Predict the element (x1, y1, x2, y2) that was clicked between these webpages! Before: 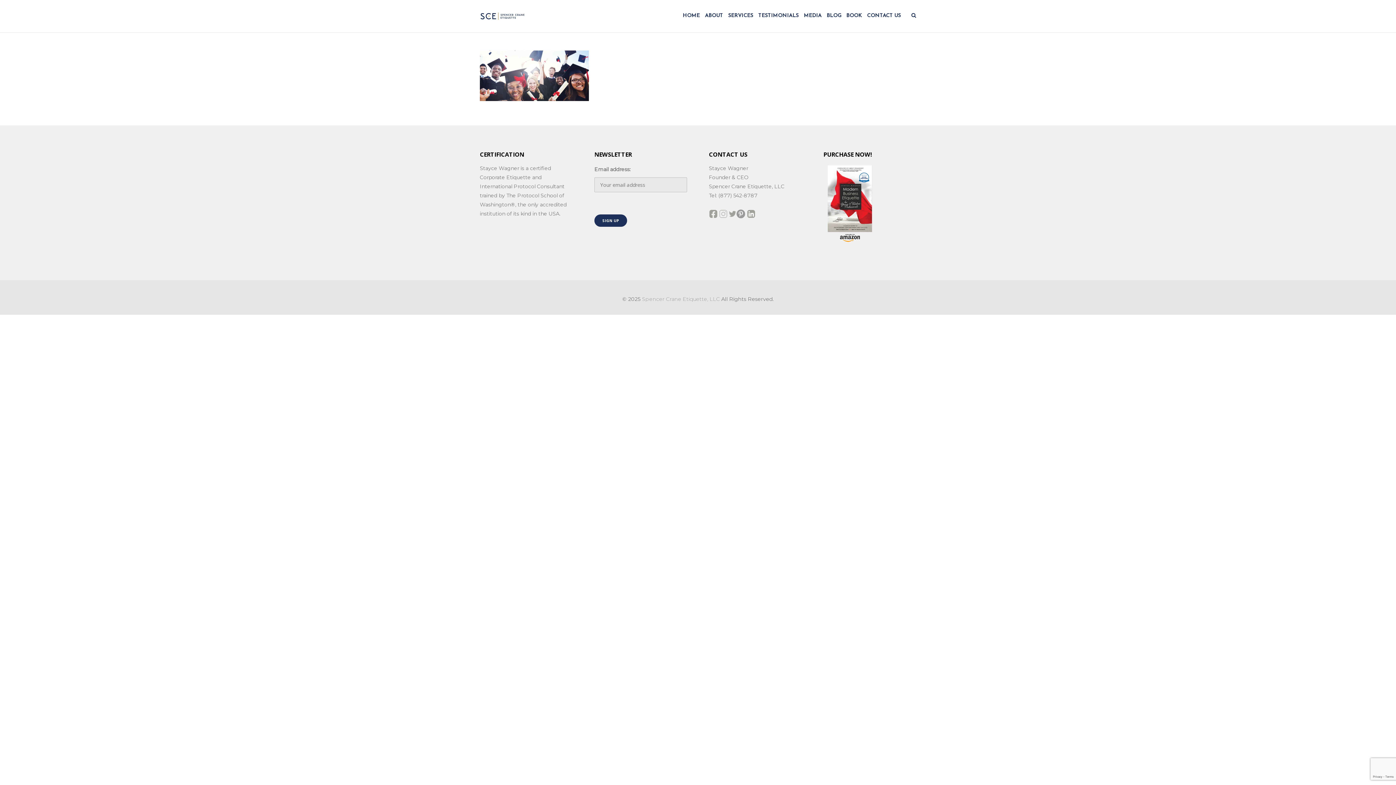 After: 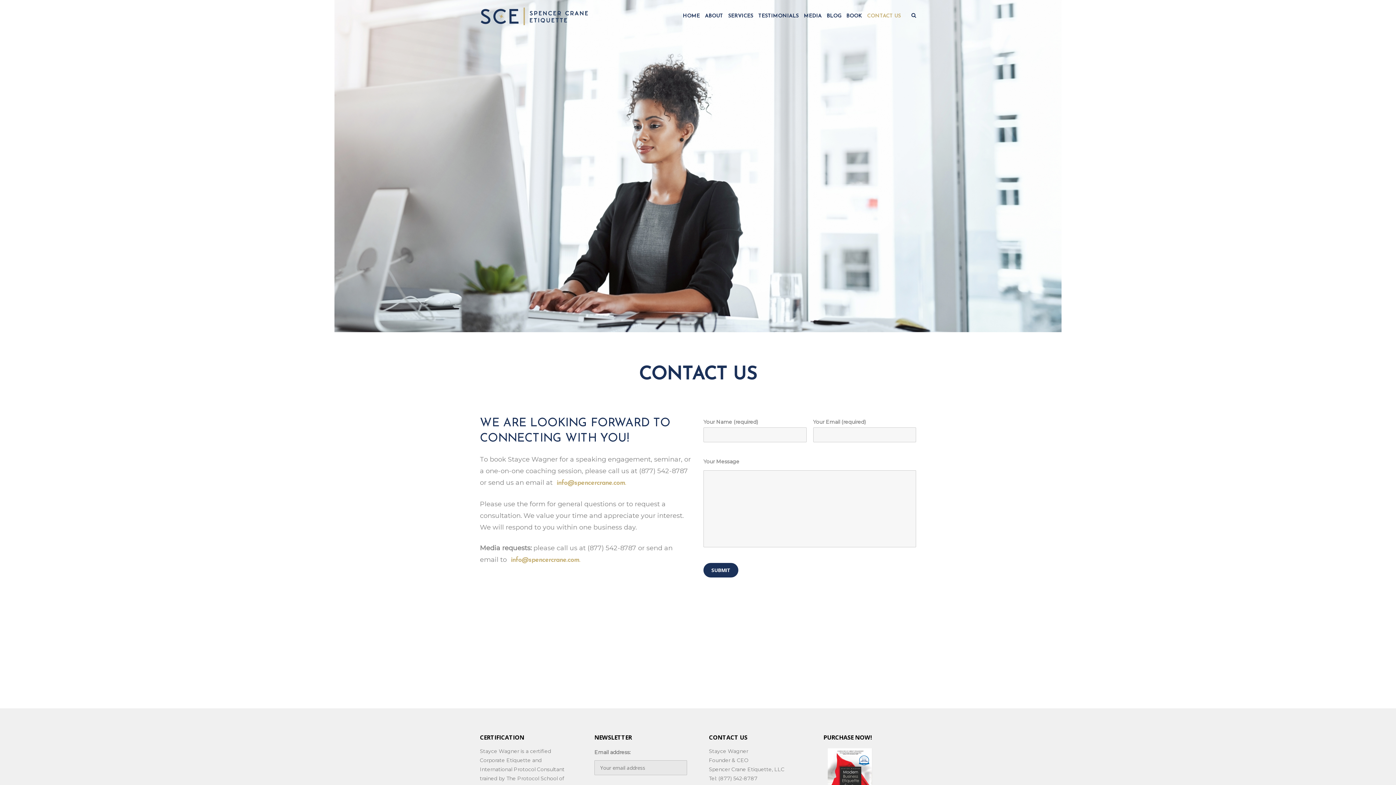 Action: bbox: (864, 0, 903, 32) label: CONTACT US